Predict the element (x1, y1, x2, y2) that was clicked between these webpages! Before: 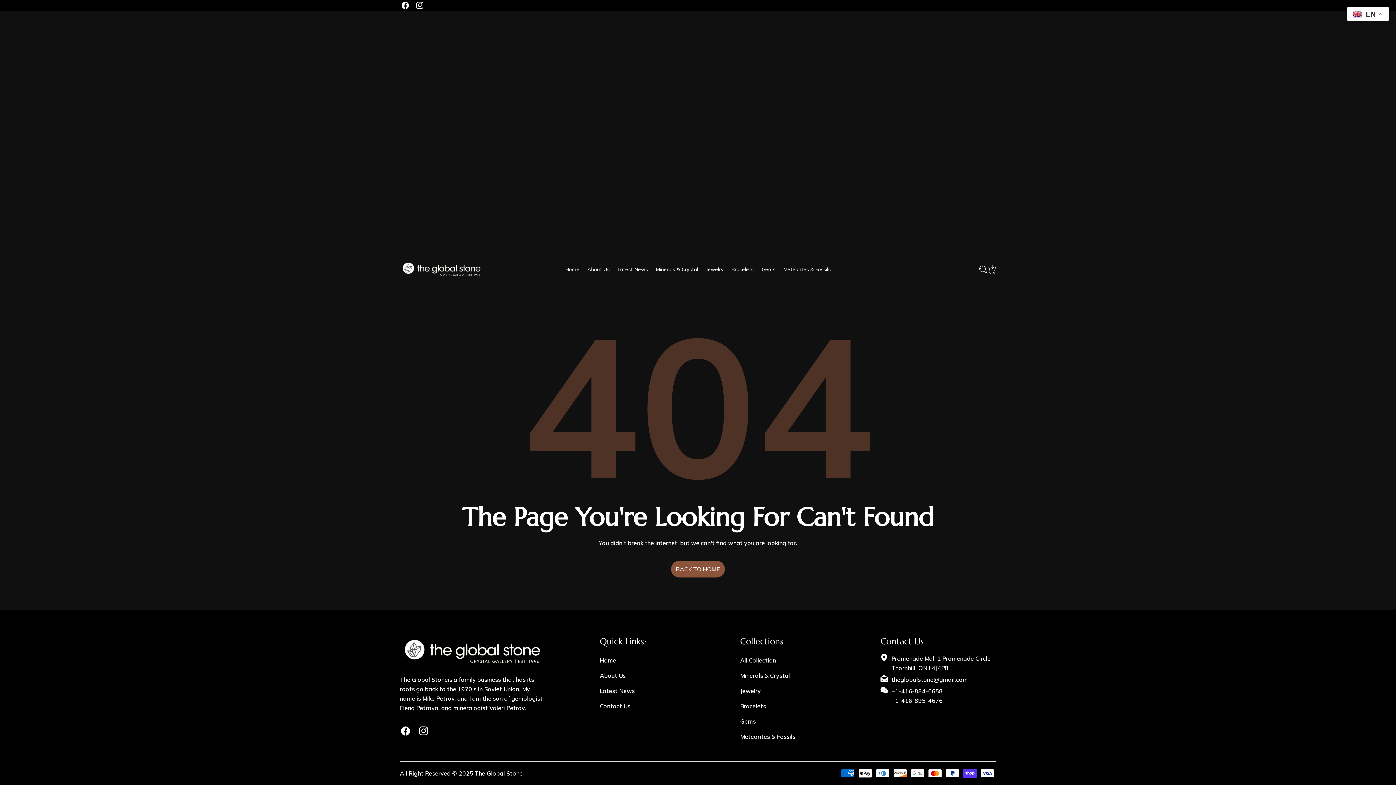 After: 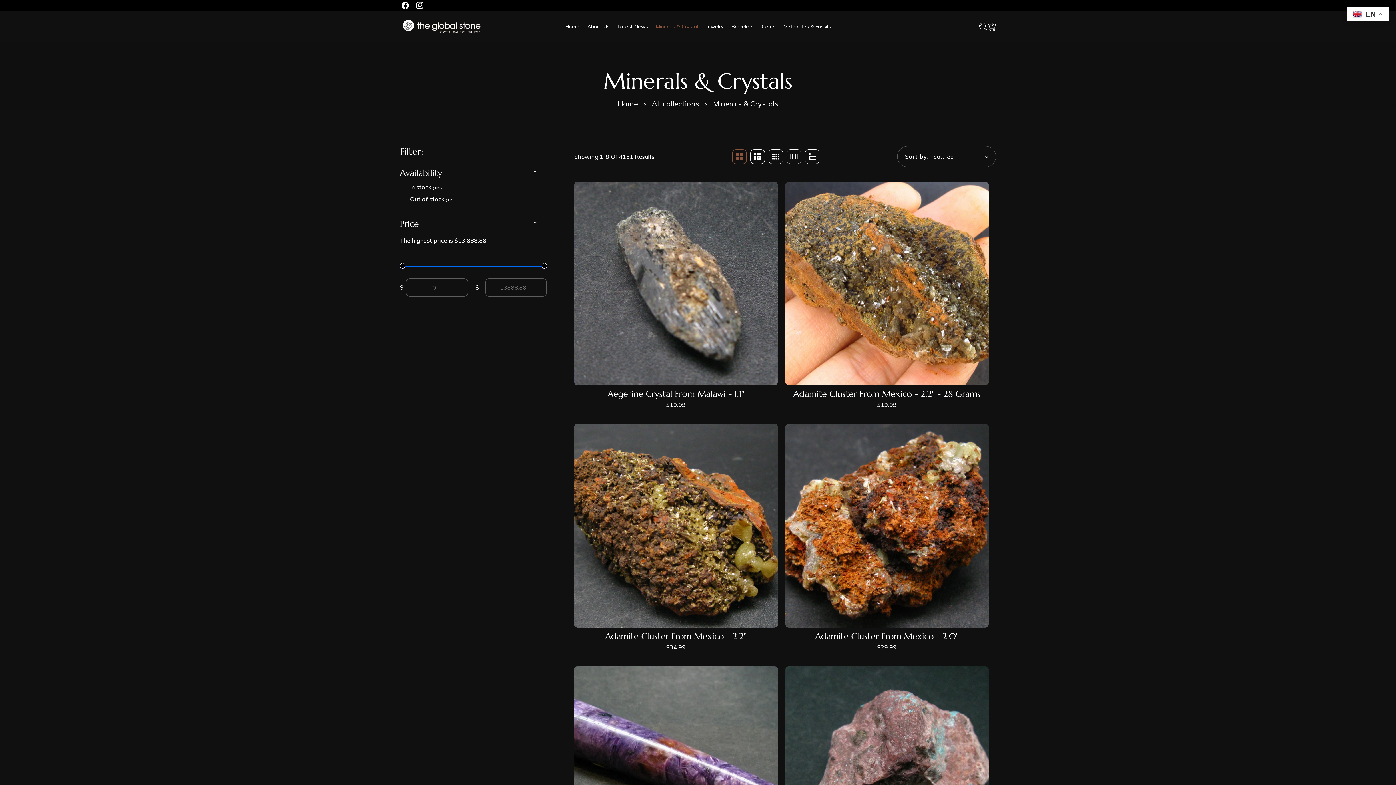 Action: bbox: (652, 257, 701, 281) label: Minerals & Crystal